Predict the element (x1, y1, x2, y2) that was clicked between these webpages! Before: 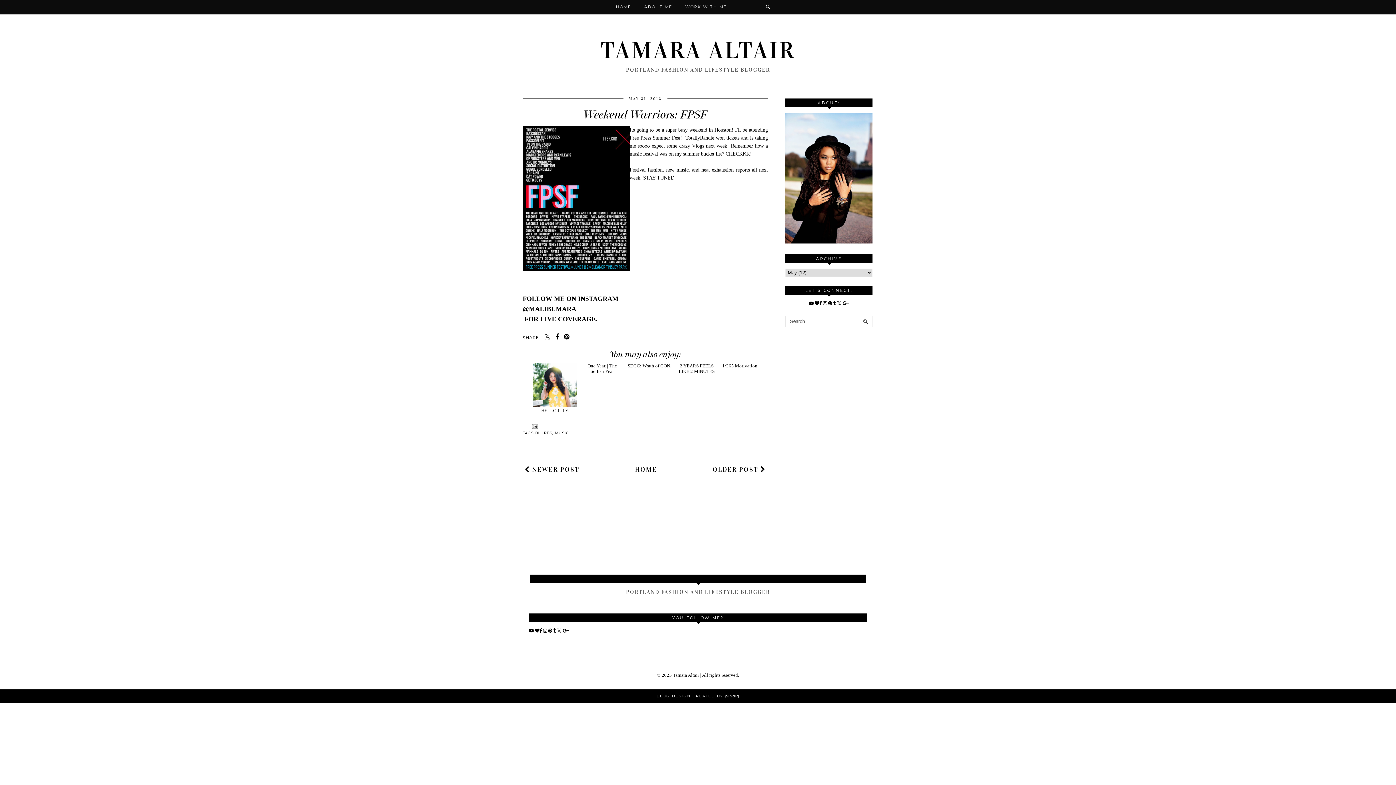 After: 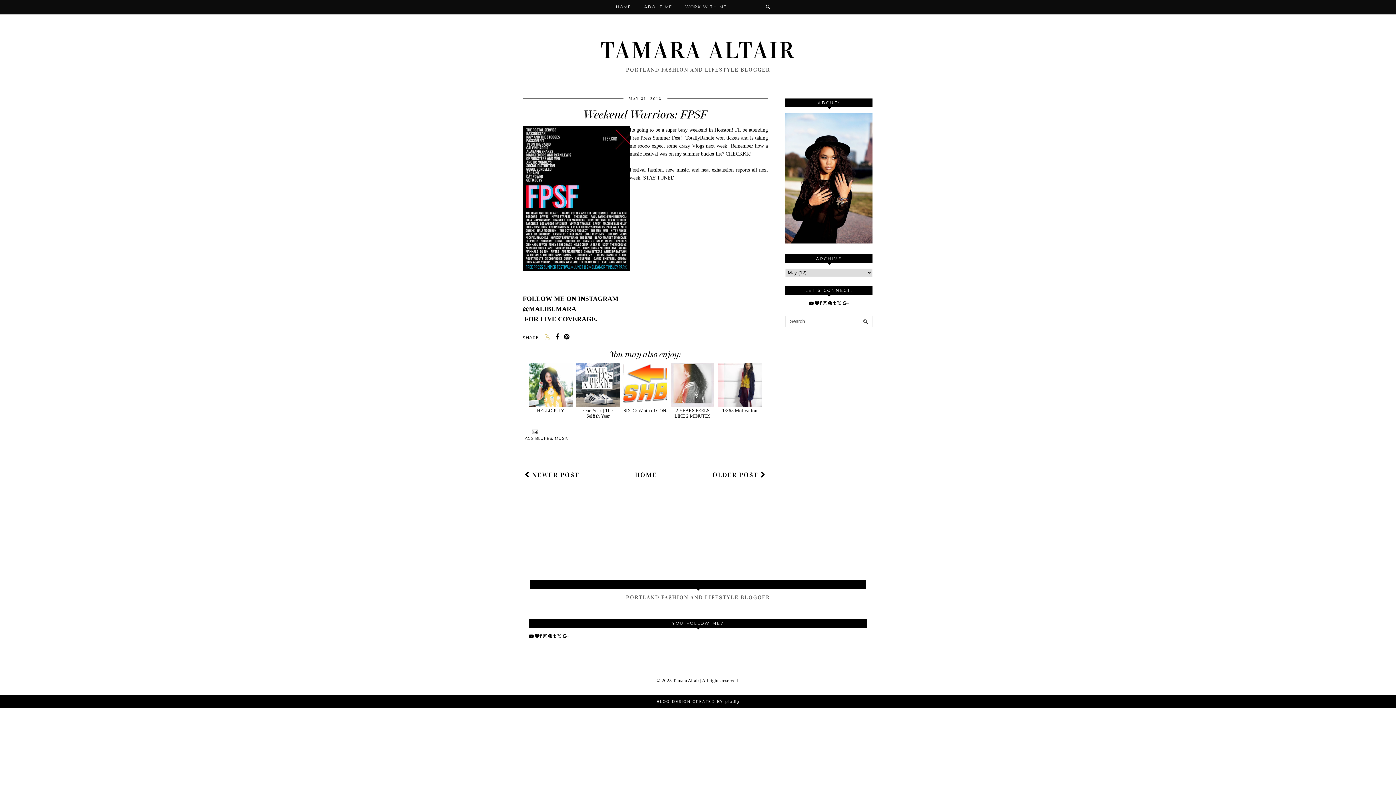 Action: bbox: (541, 335, 551, 340)